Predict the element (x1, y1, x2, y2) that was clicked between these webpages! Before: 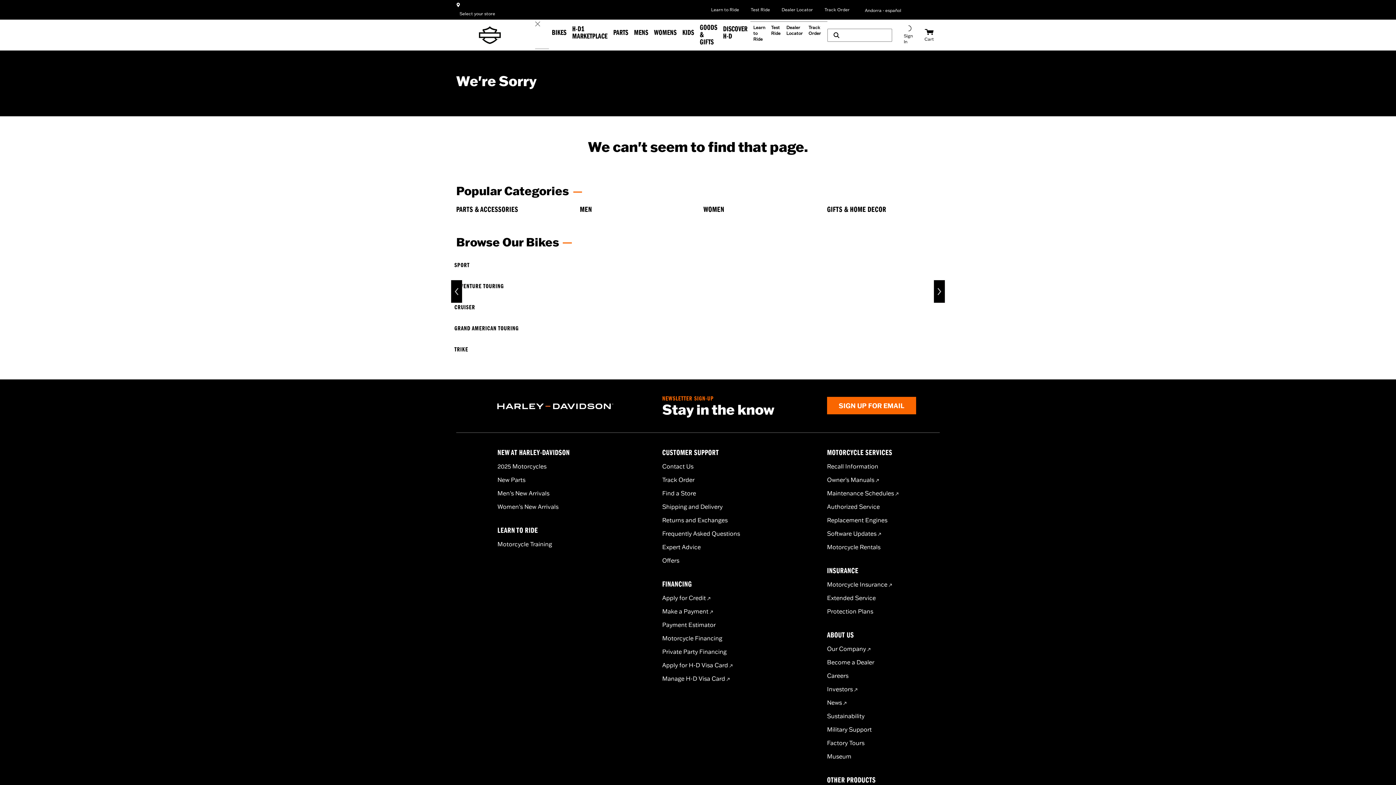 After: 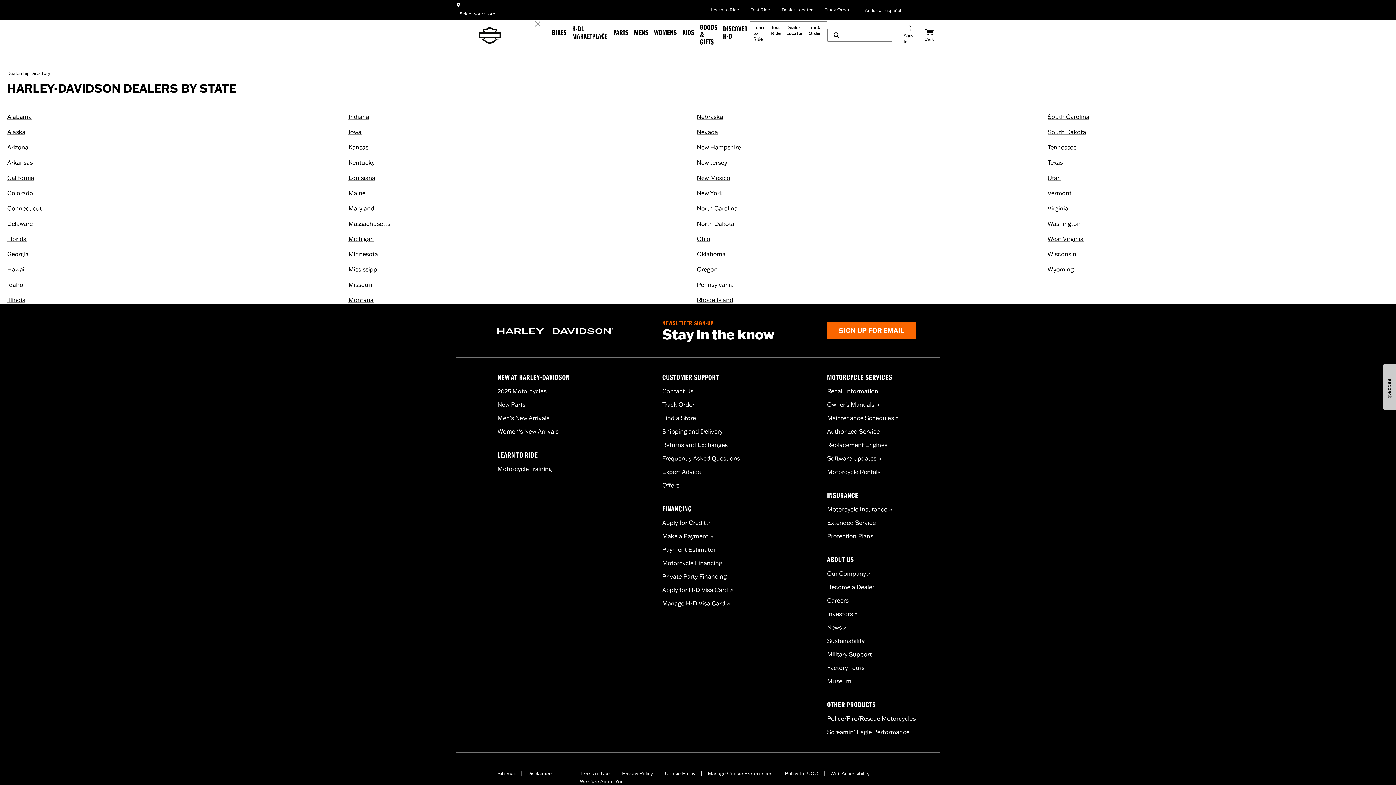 Action: bbox: (662, 489, 696, 497) label: Find a Store